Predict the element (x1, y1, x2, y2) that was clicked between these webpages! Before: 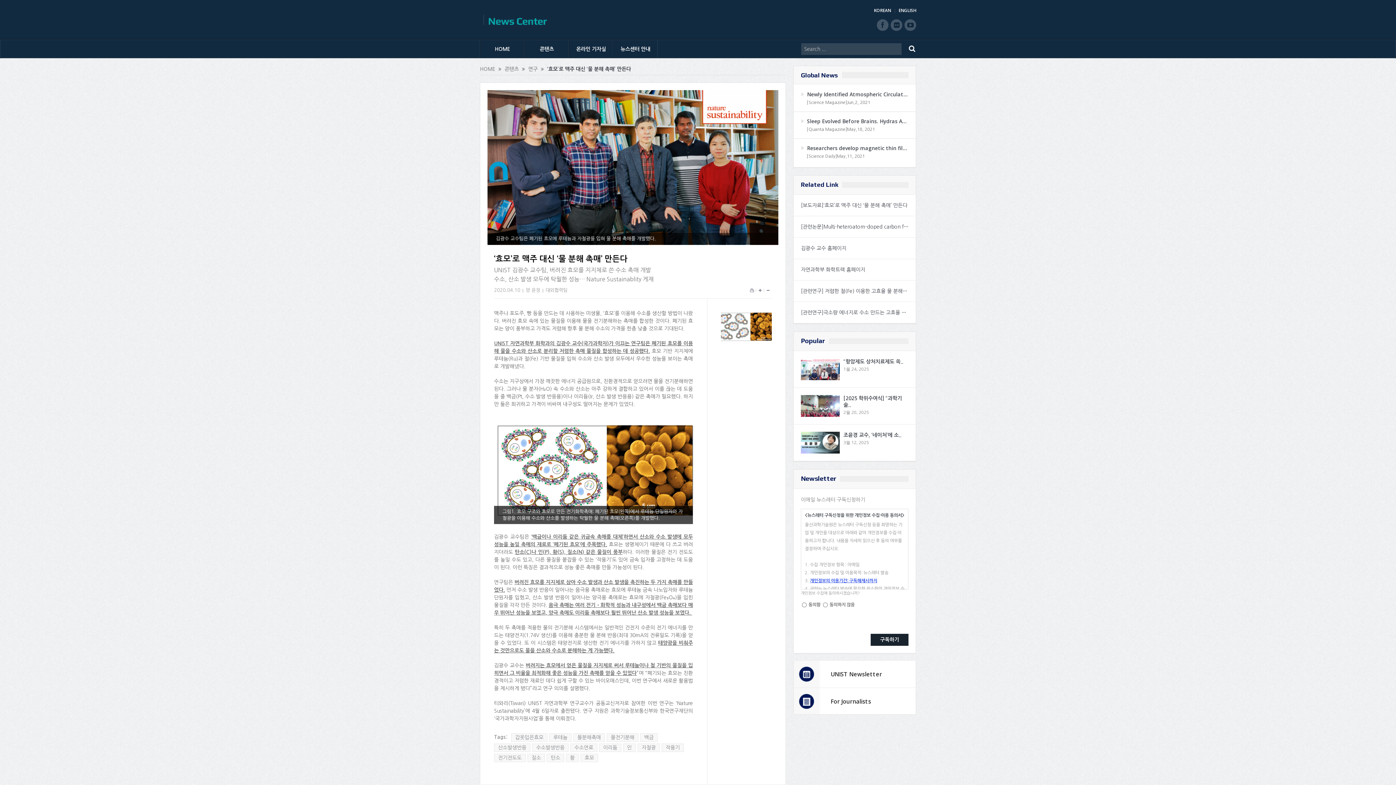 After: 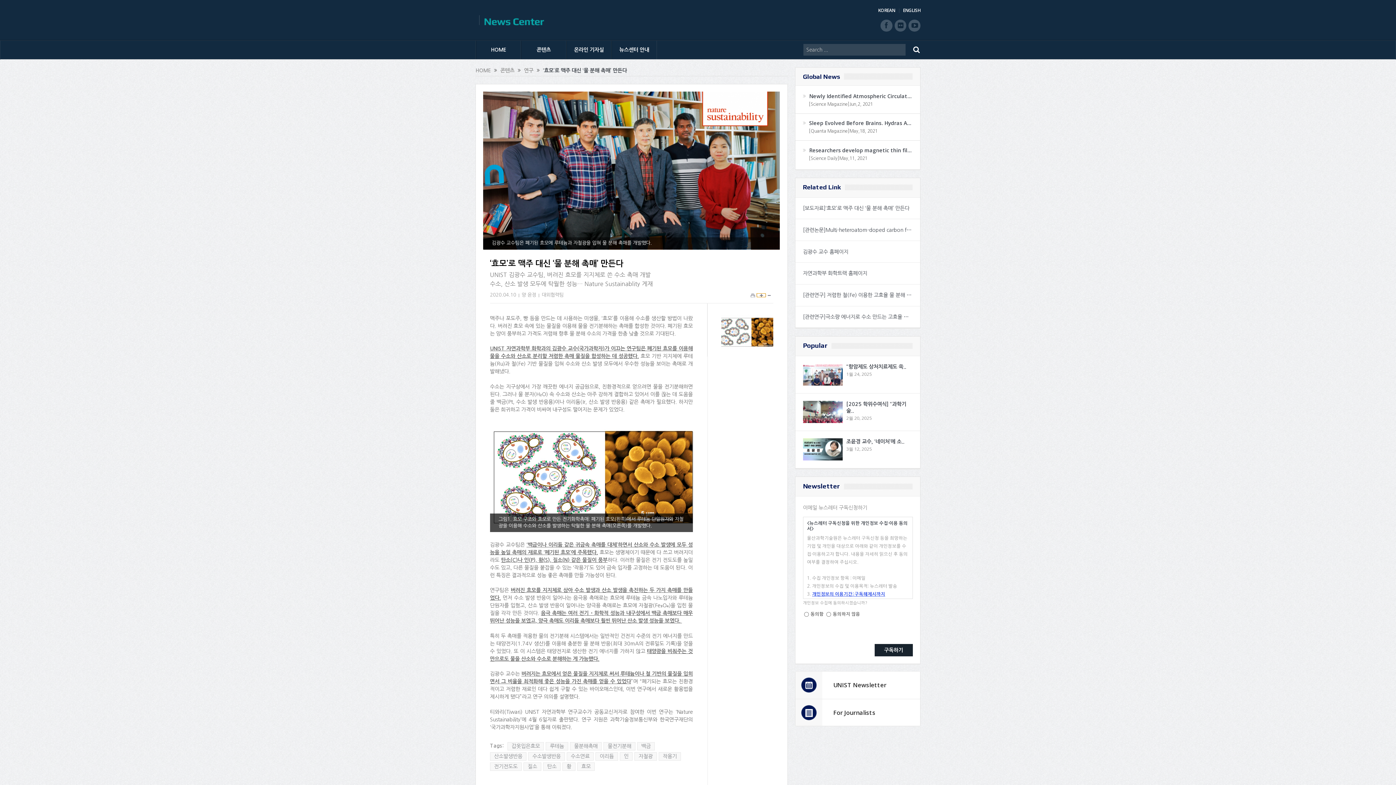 Action: label: + bbox: (756, 288, 764, 292)